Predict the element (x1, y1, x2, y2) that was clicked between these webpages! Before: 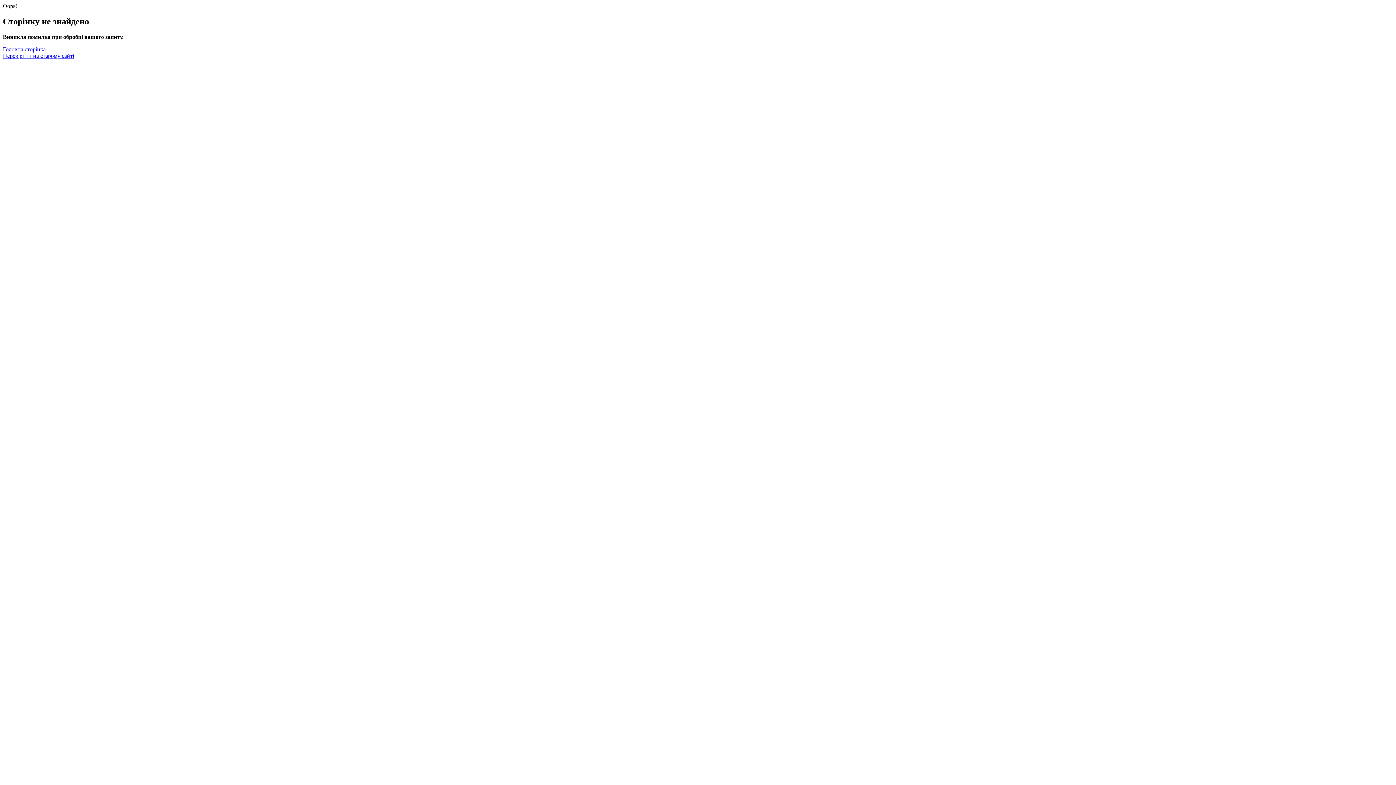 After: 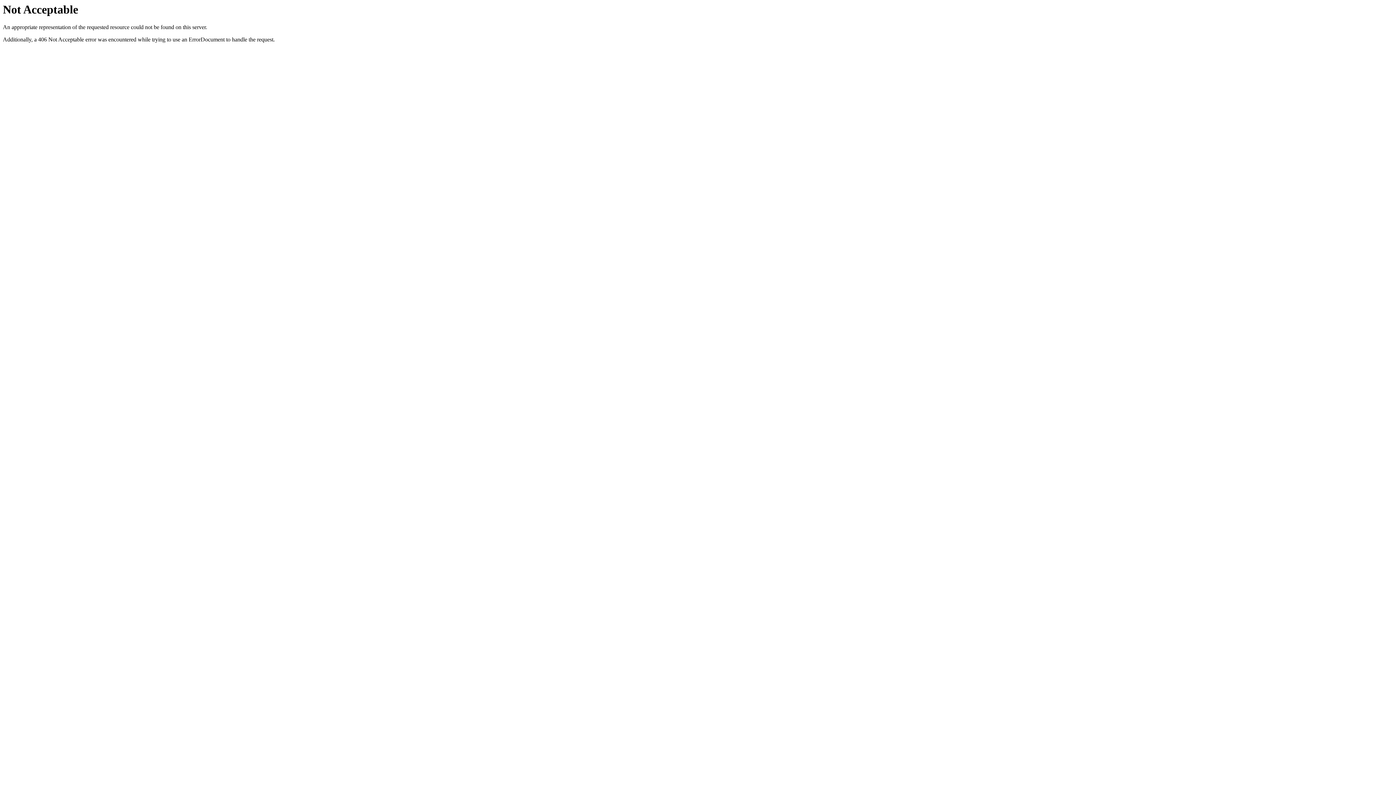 Action: label: Перевірити на старому сайті bbox: (2, 52, 74, 58)